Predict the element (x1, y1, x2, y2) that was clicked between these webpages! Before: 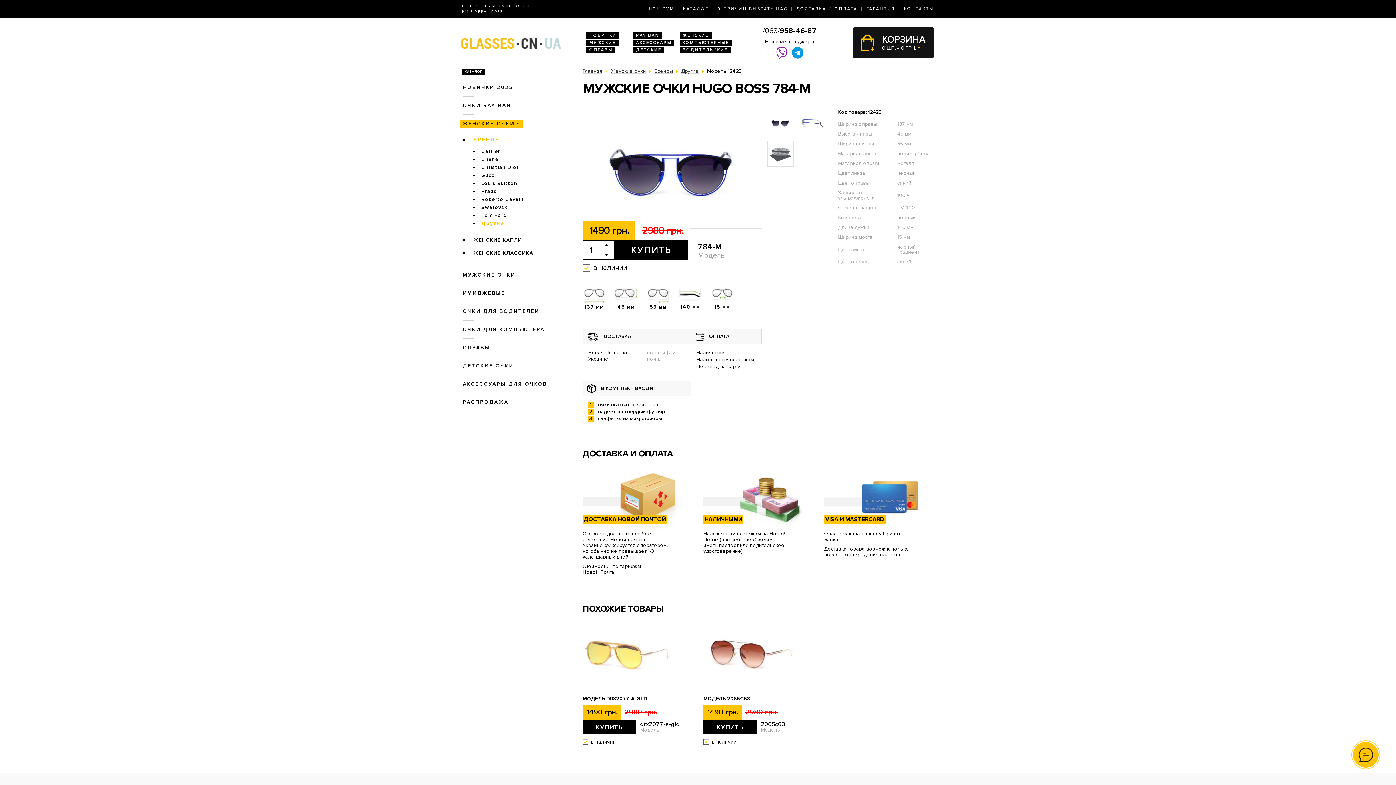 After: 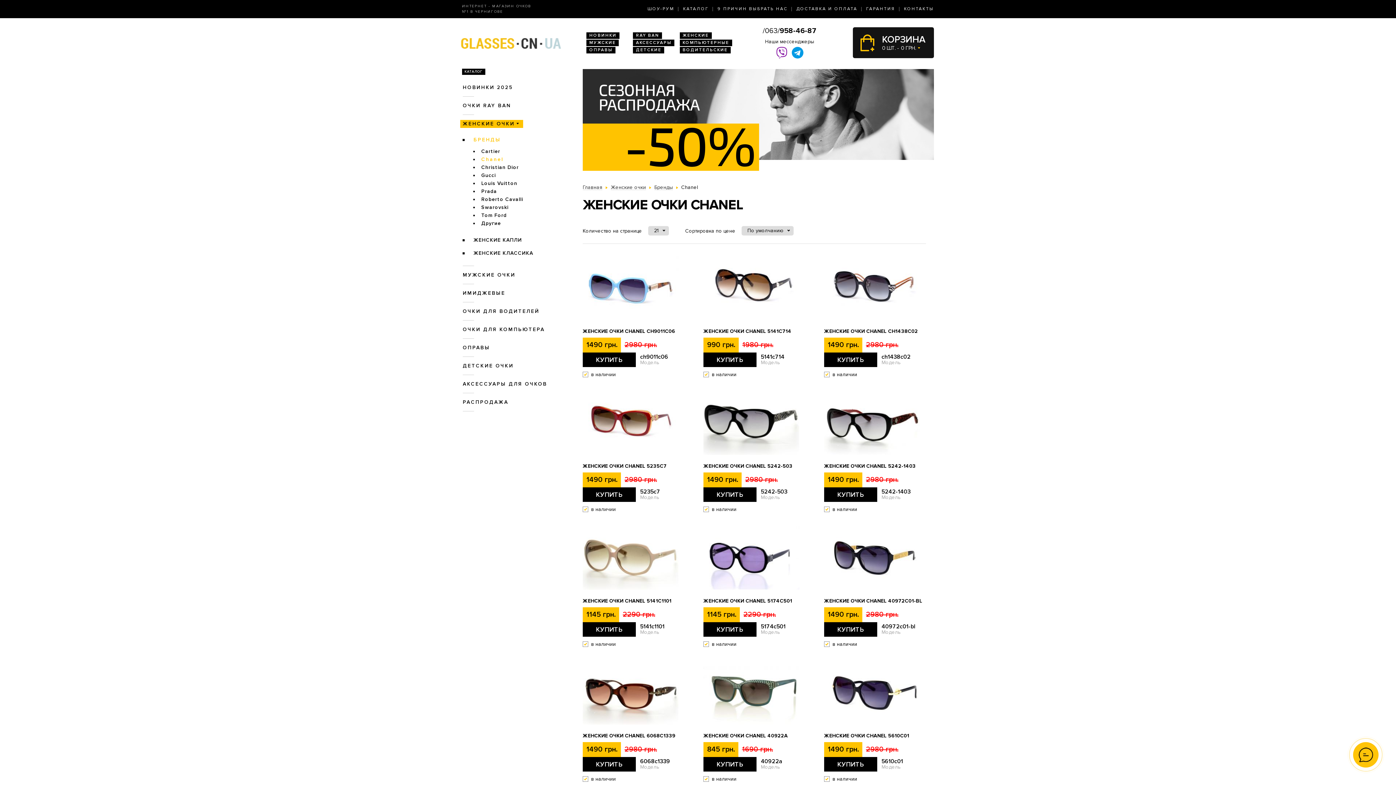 Action: label: Chanel bbox: (478, 155, 502, 163)